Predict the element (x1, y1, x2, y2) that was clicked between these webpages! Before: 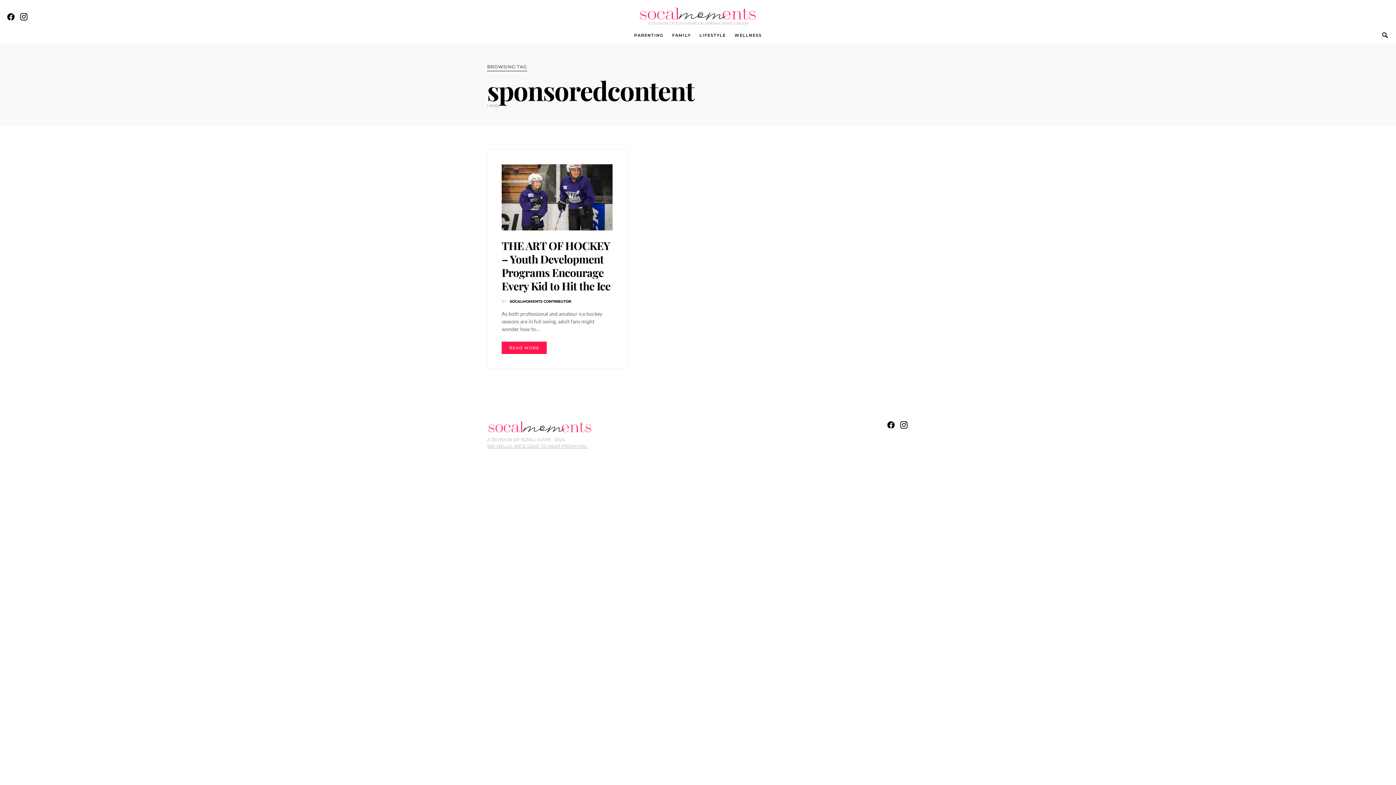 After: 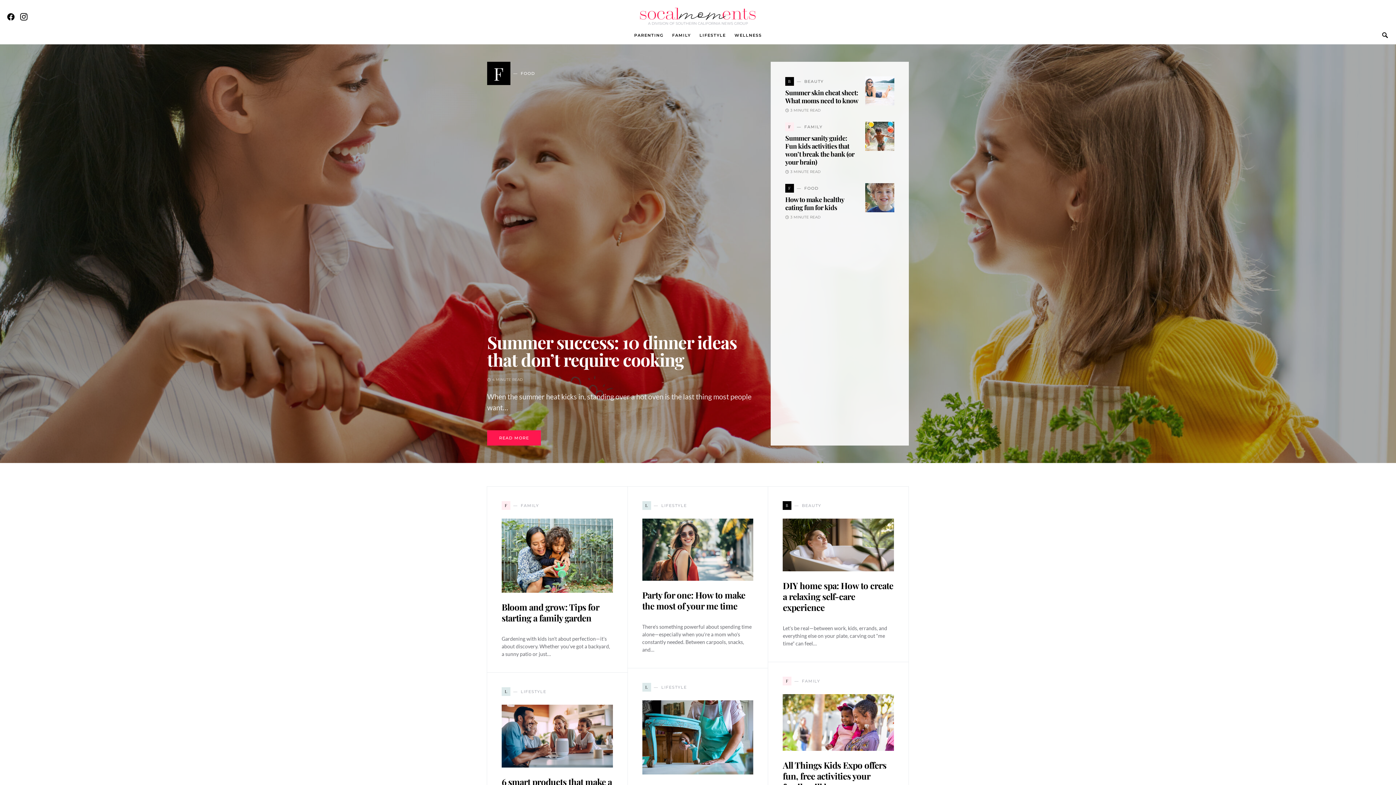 Action: bbox: (639, 7, 757, 20)